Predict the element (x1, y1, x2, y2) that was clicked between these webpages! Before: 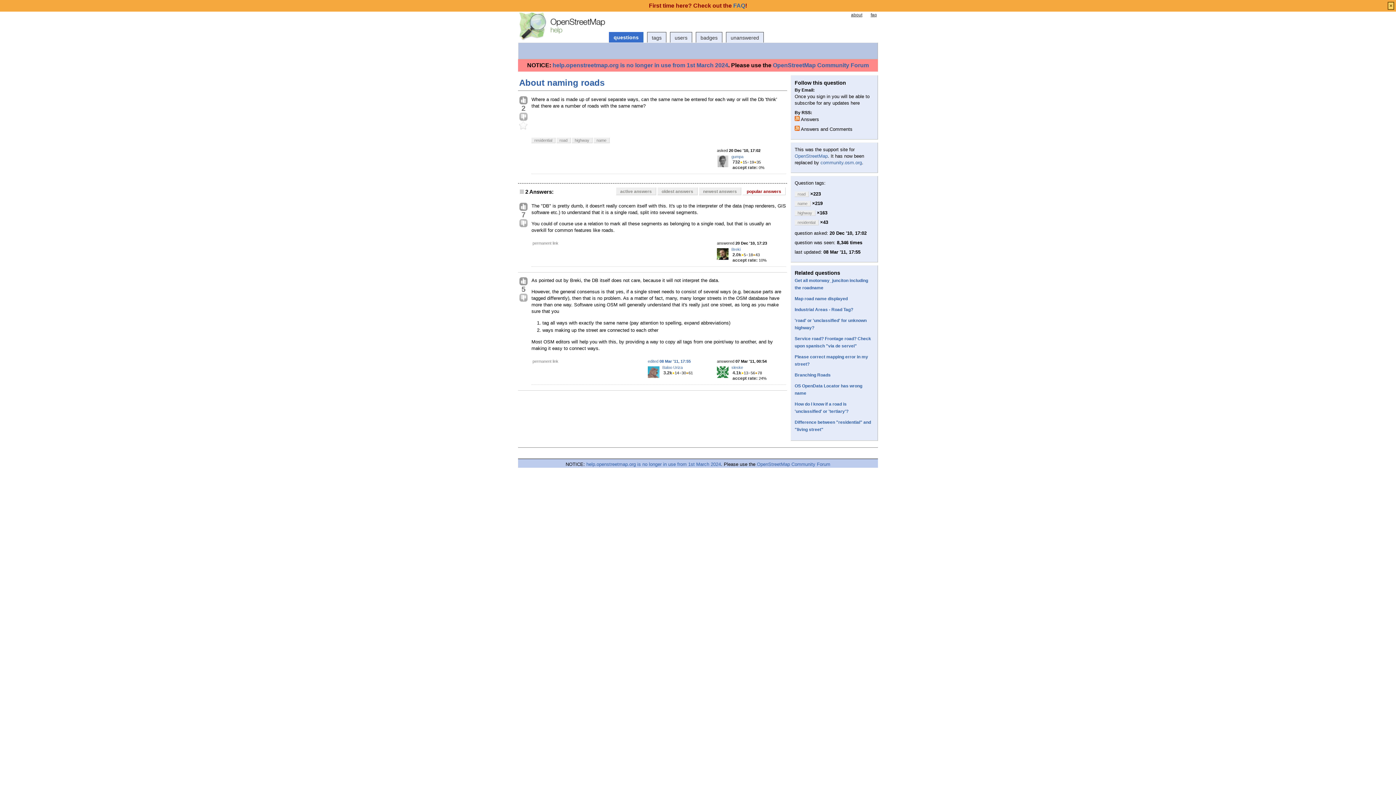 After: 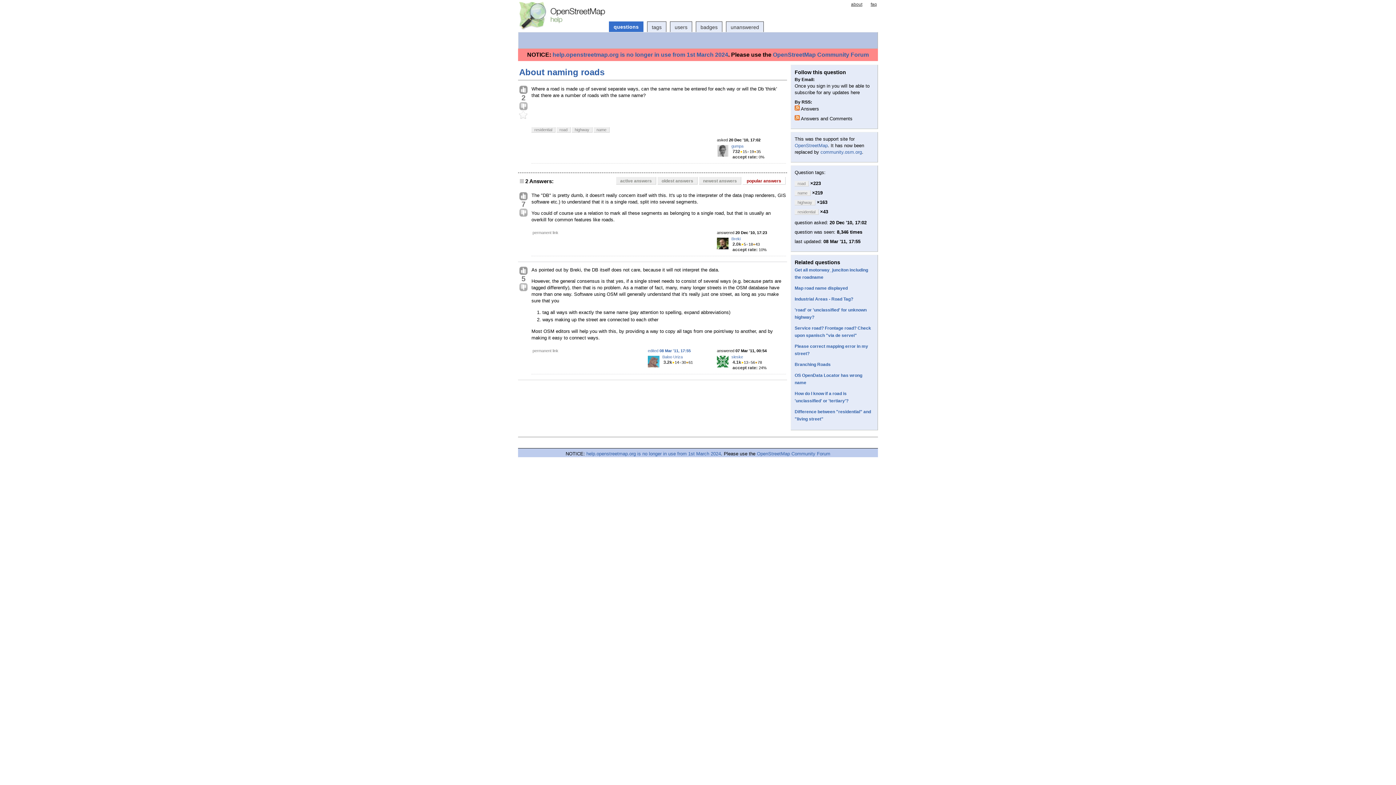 Action: bbox: (742, 187, 785, 195) label: popular answers